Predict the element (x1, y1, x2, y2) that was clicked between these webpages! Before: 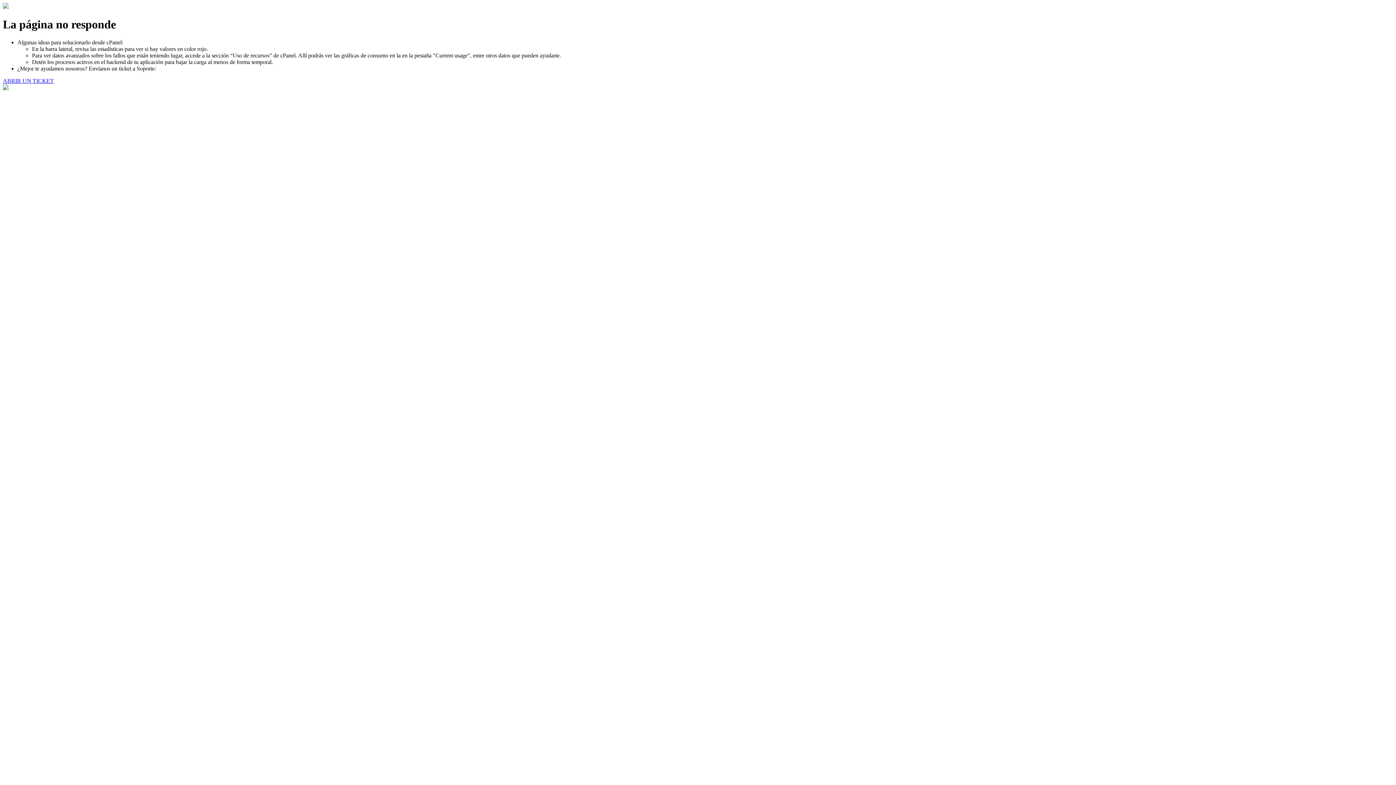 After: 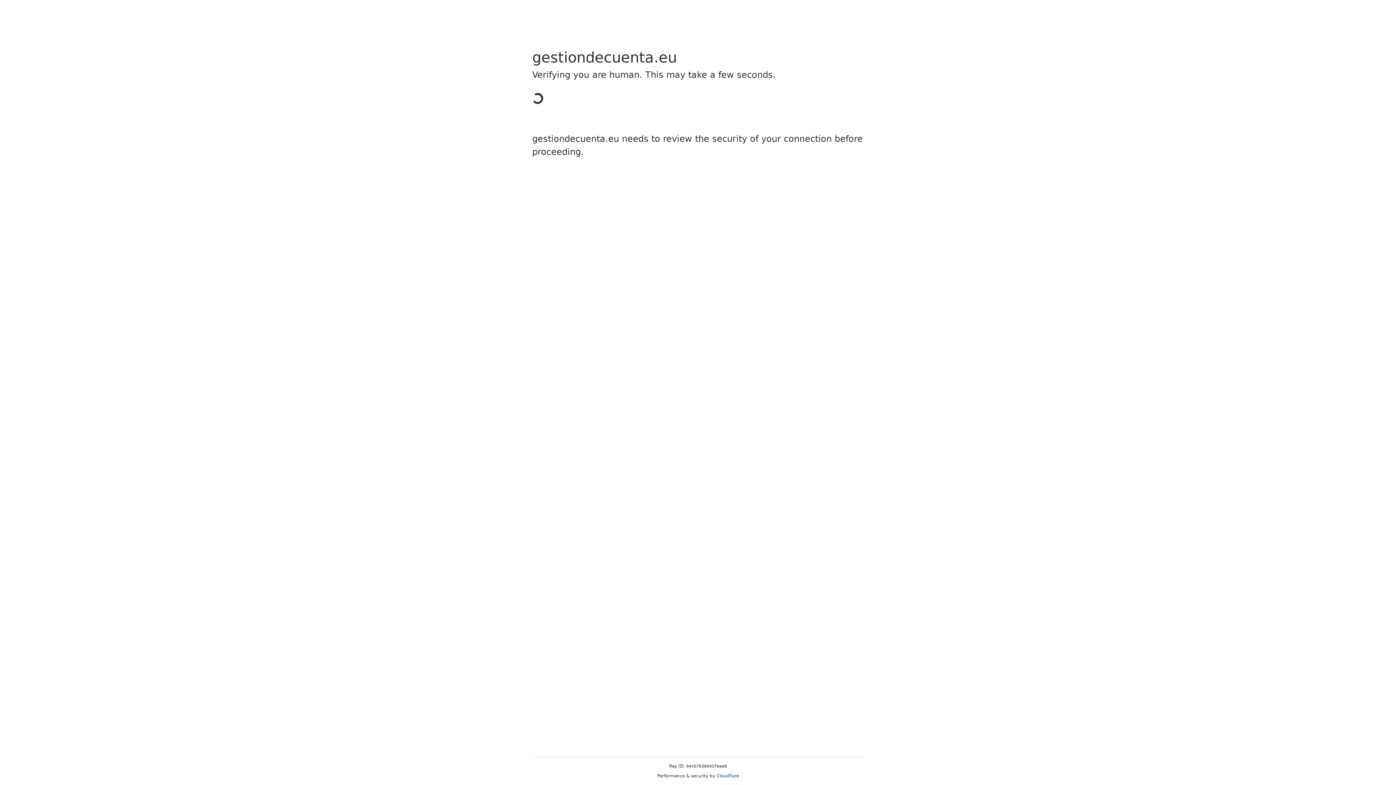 Action: bbox: (2, 77, 53, 83) label: ABRIR UN TICKET